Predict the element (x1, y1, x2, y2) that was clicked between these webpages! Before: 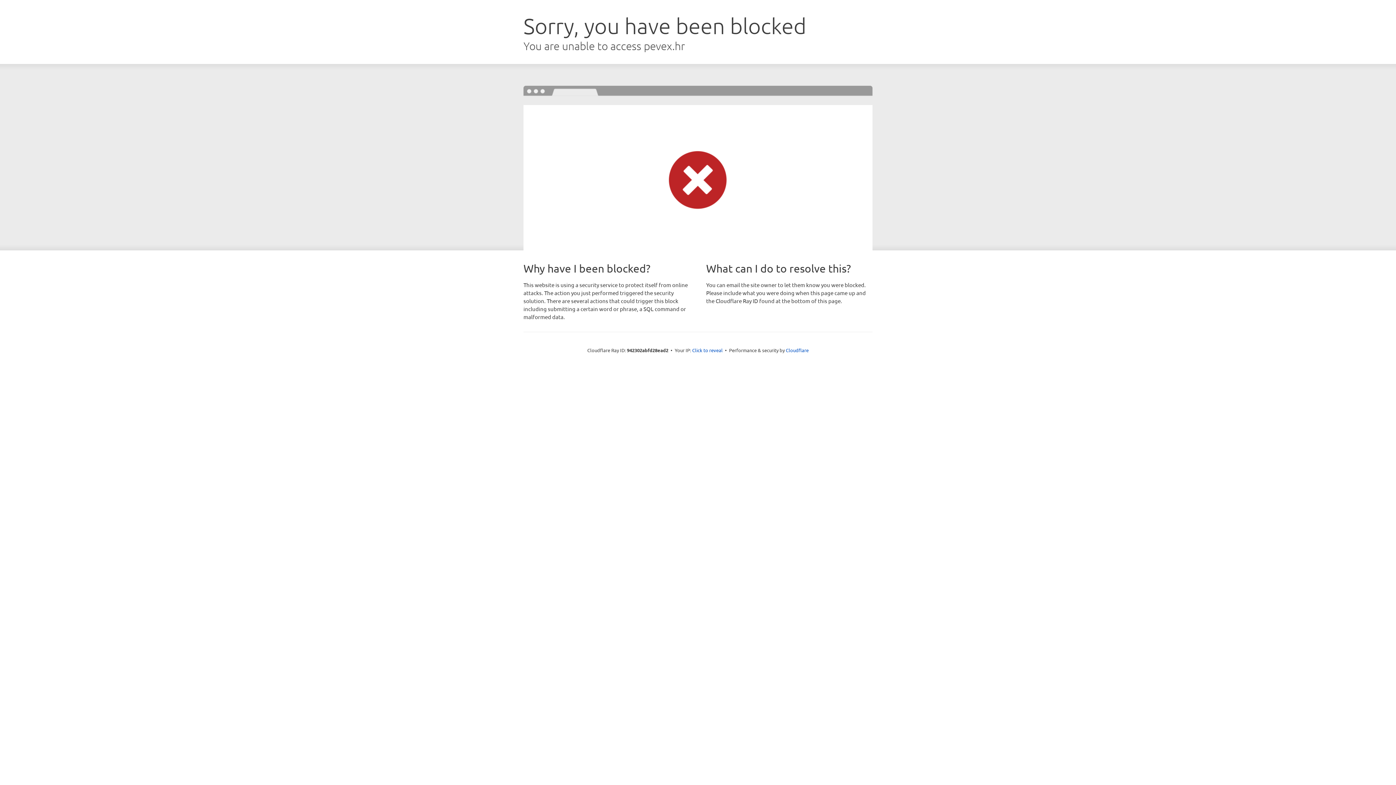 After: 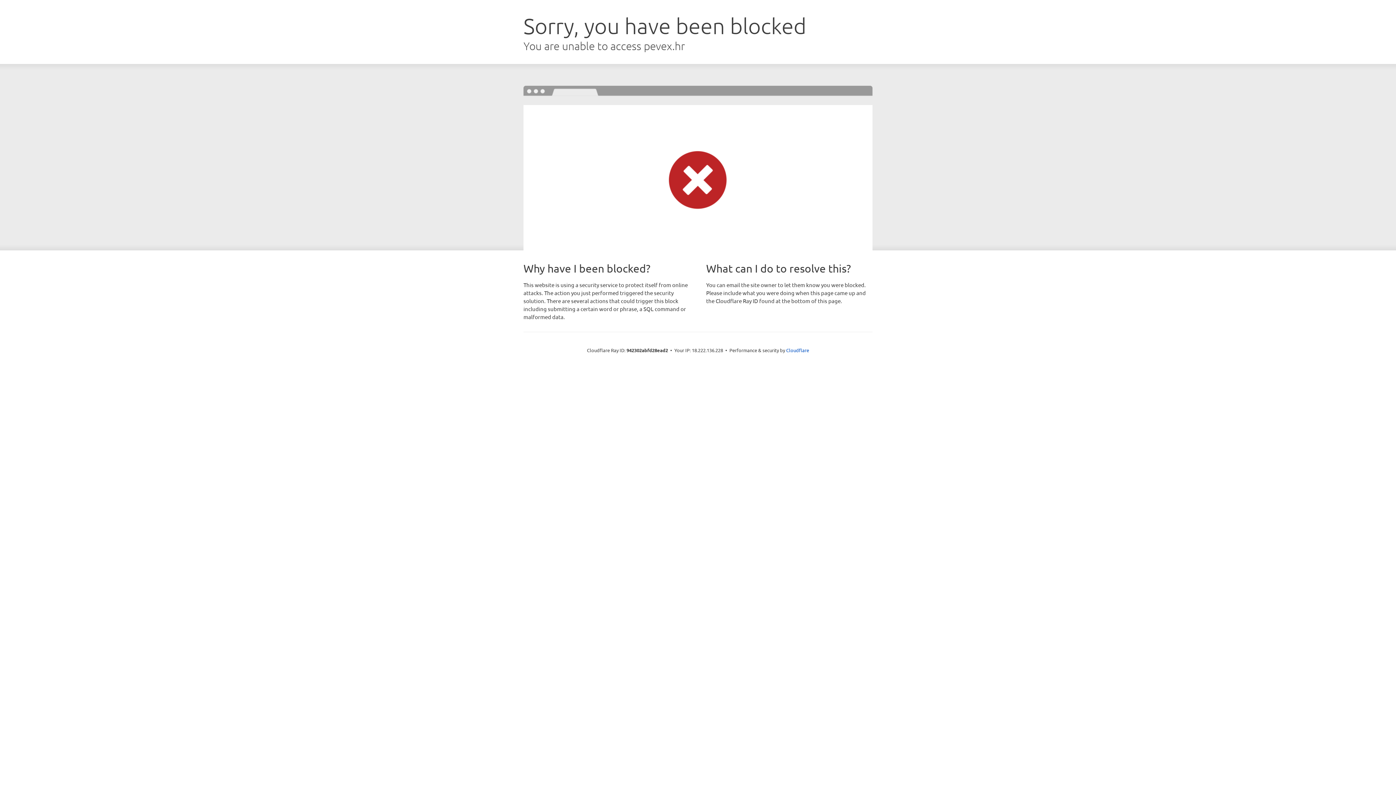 Action: label: Click to reveal bbox: (692, 346, 722, 353)